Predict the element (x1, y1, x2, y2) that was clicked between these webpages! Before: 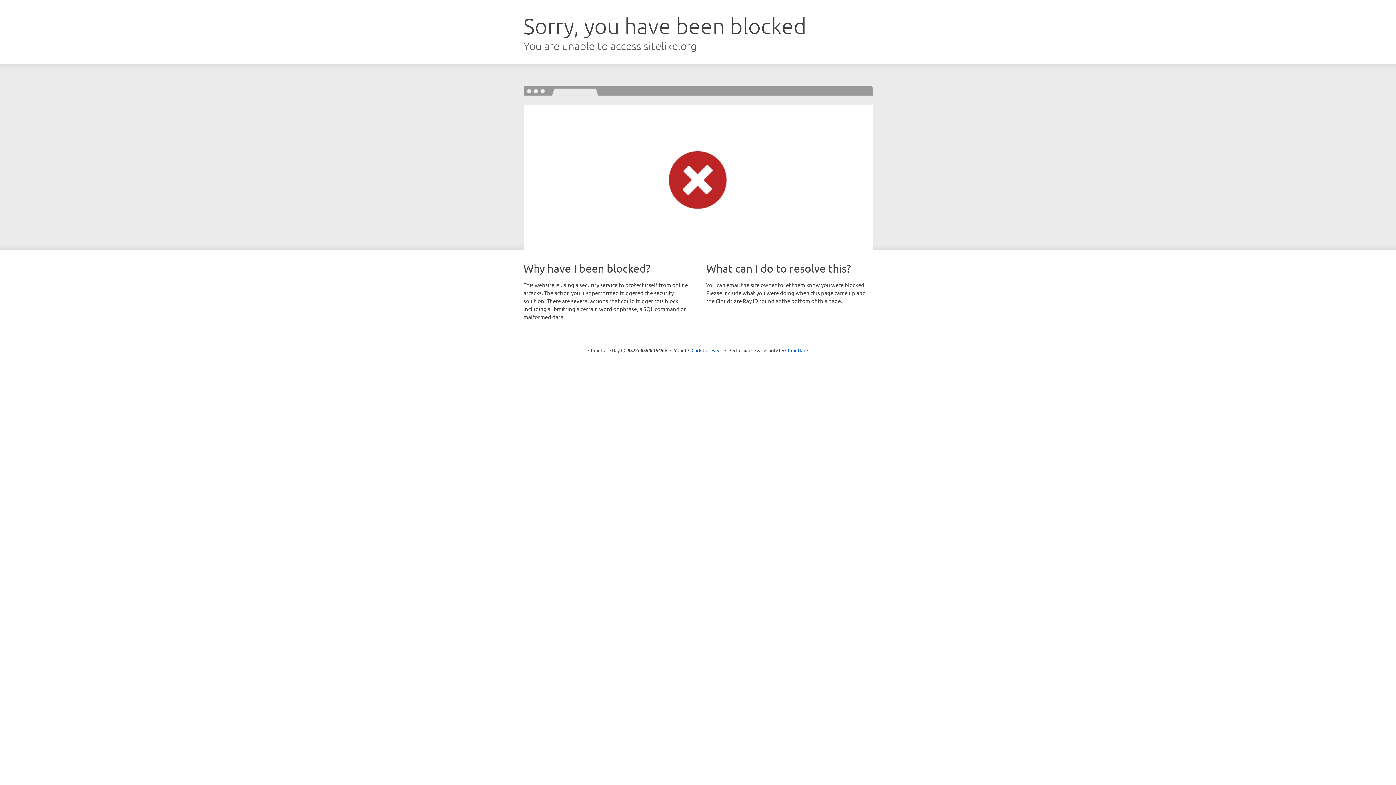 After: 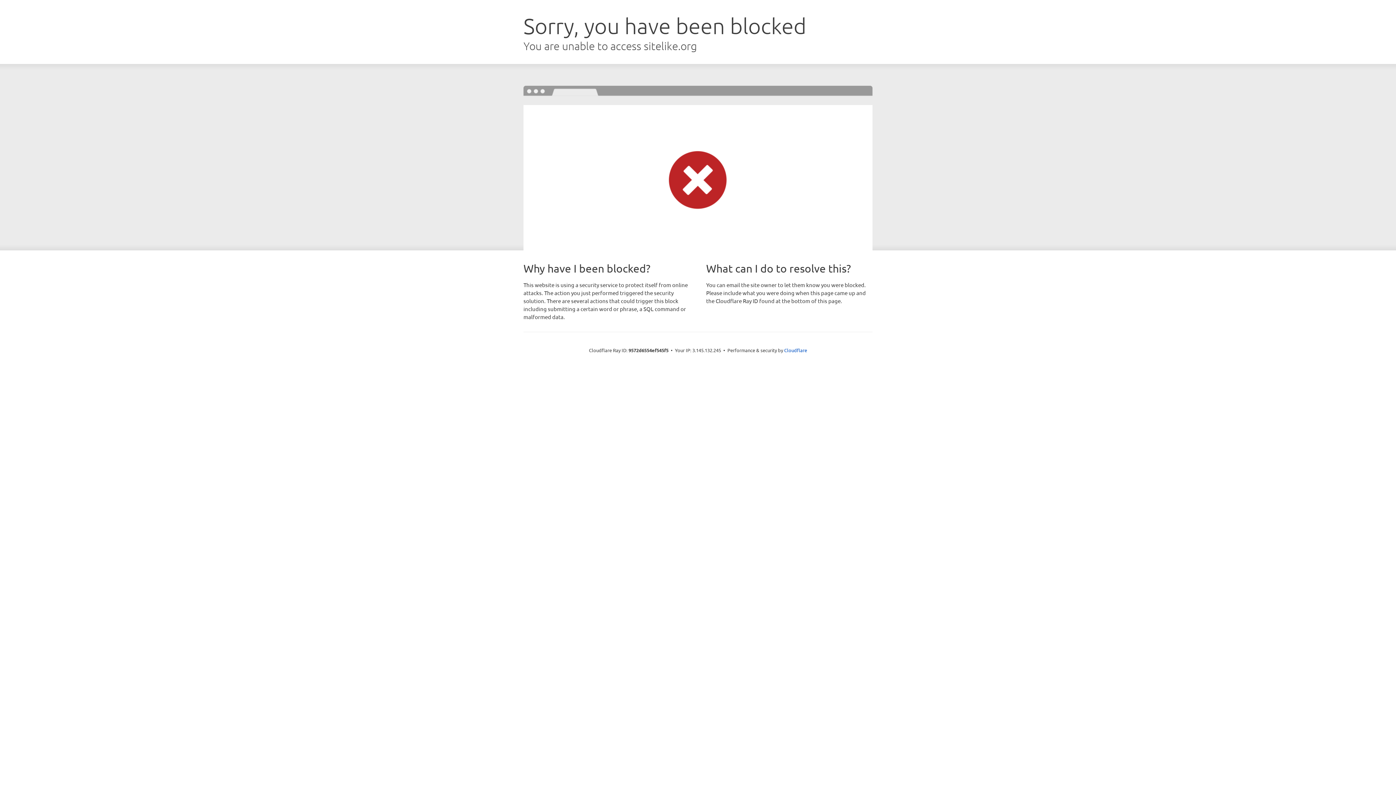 Action: label: Click to reveal bbox: (691, 346, 722, 353)